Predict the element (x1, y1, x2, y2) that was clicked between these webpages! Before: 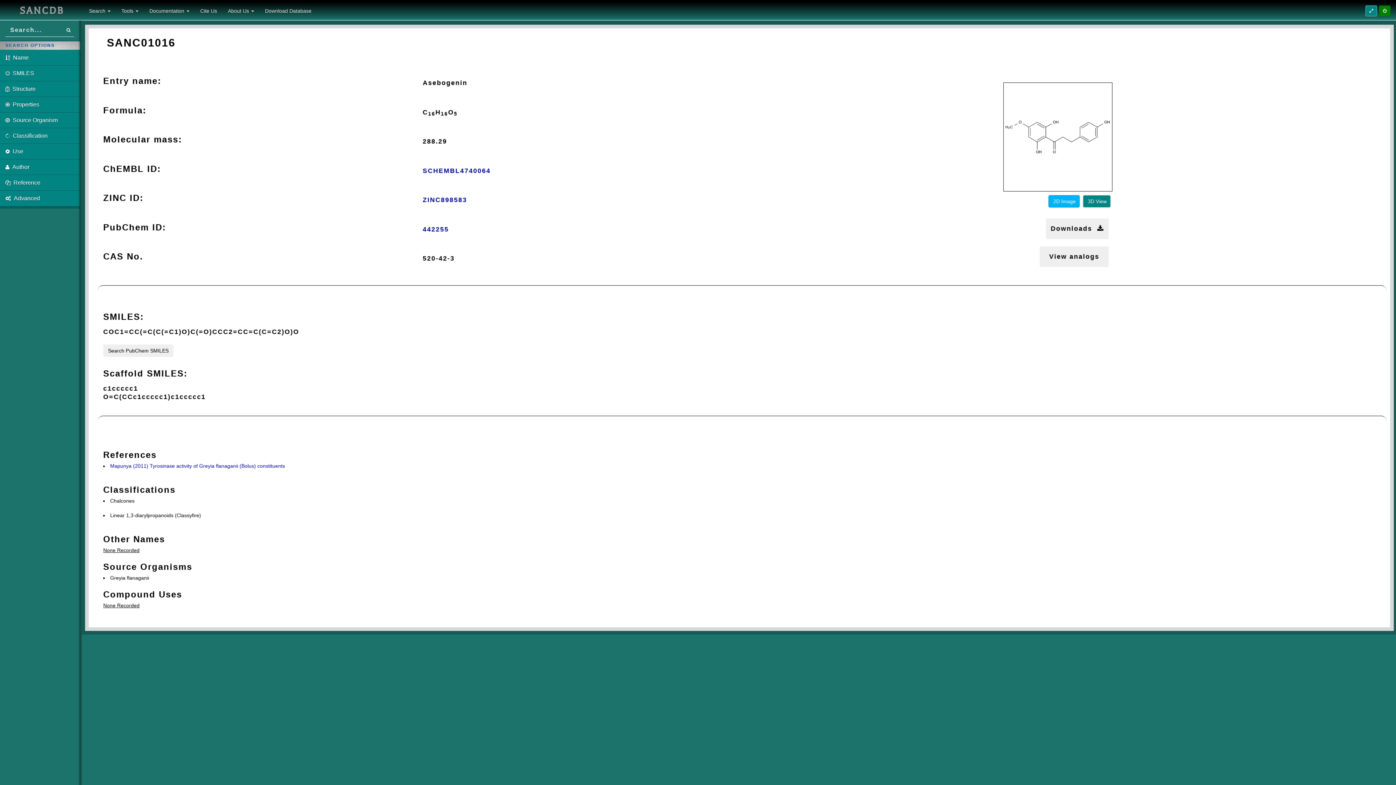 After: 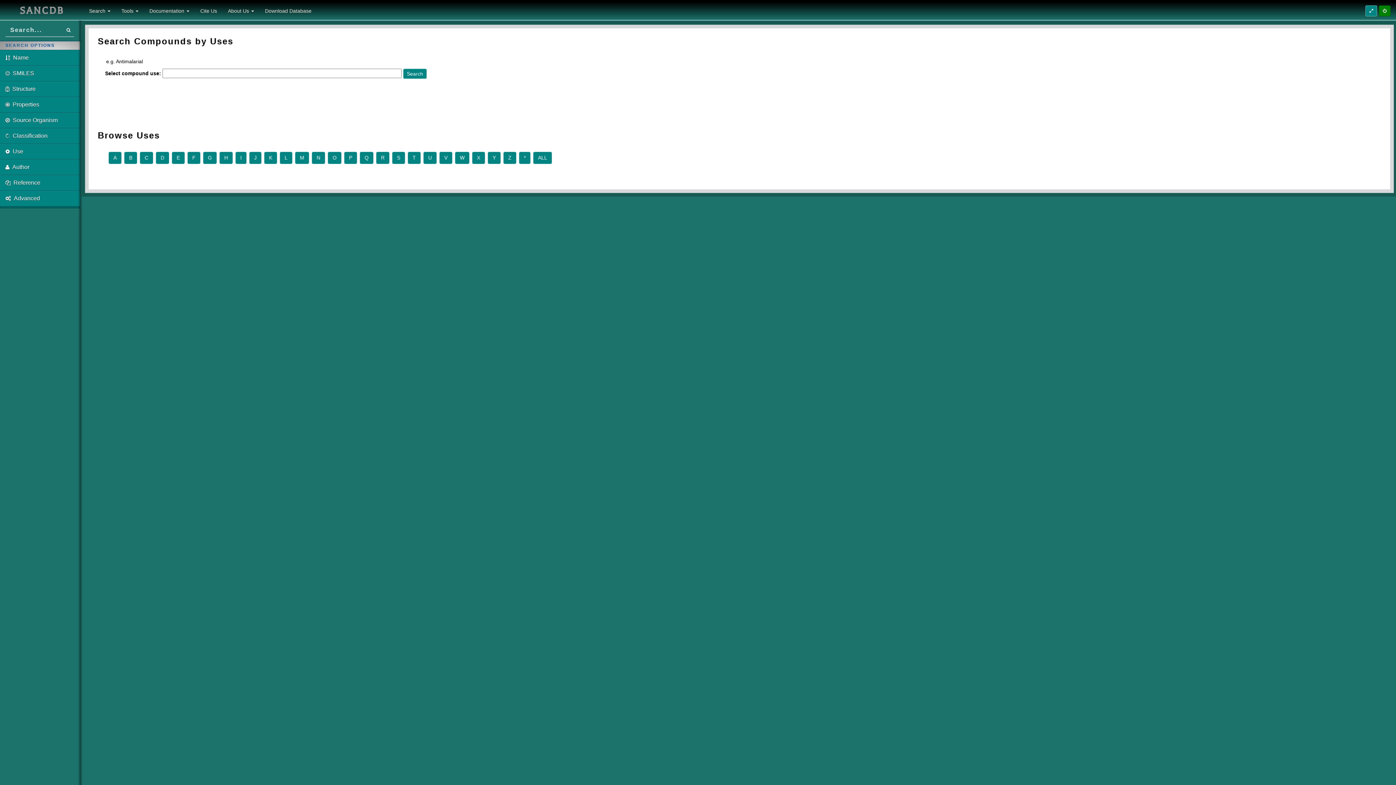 Action: label:   Use bbox: (0, 143, 80, 159)